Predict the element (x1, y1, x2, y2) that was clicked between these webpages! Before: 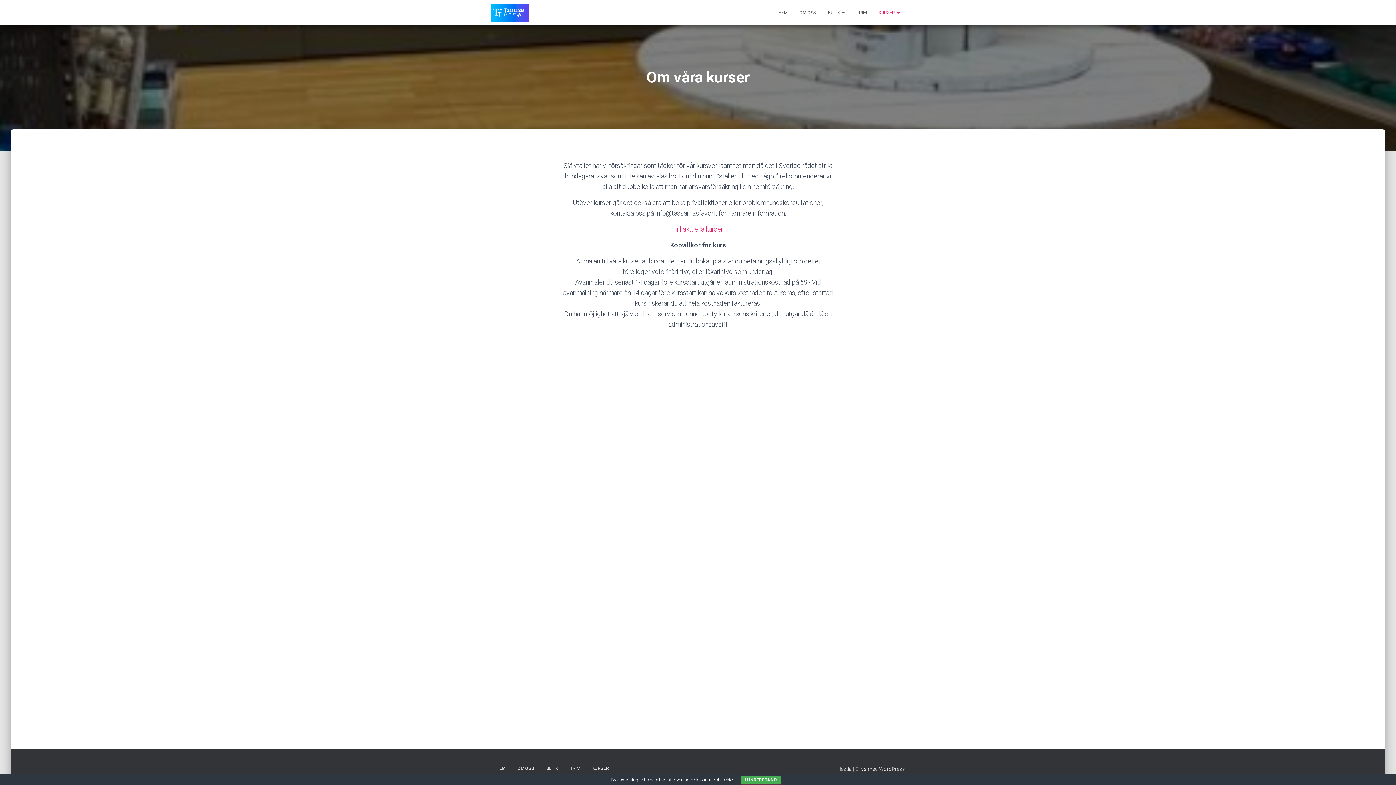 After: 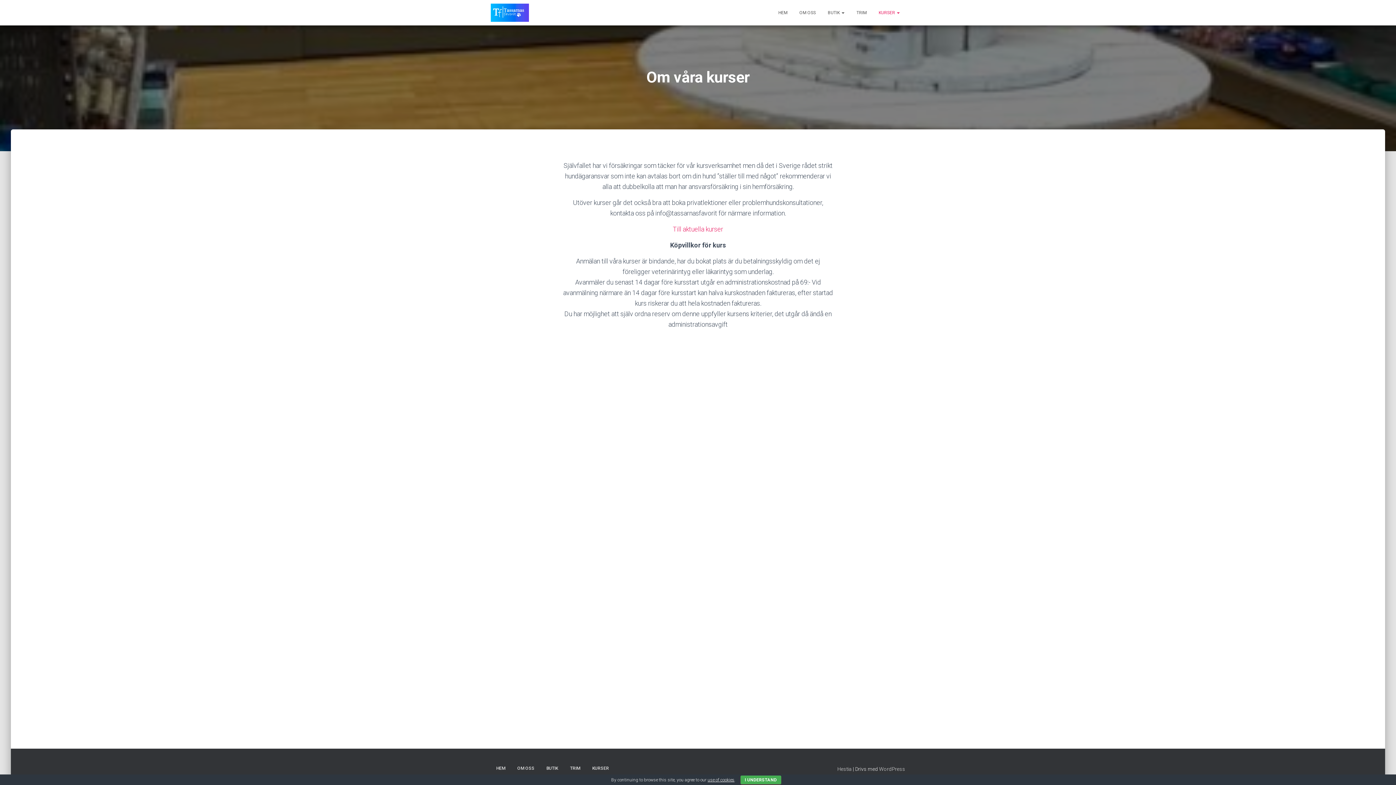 Action: bbox: (873, 3, 905, 21) label: KURSER 